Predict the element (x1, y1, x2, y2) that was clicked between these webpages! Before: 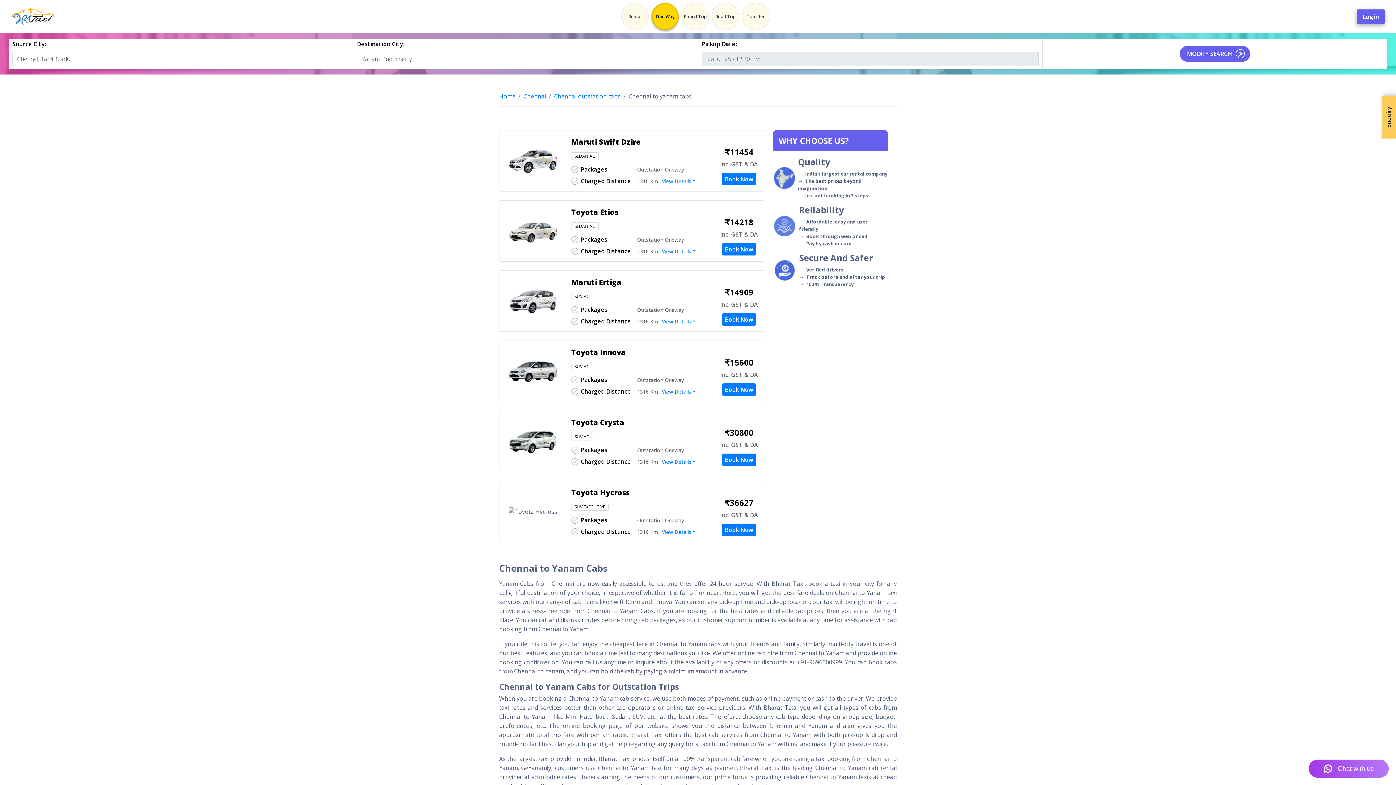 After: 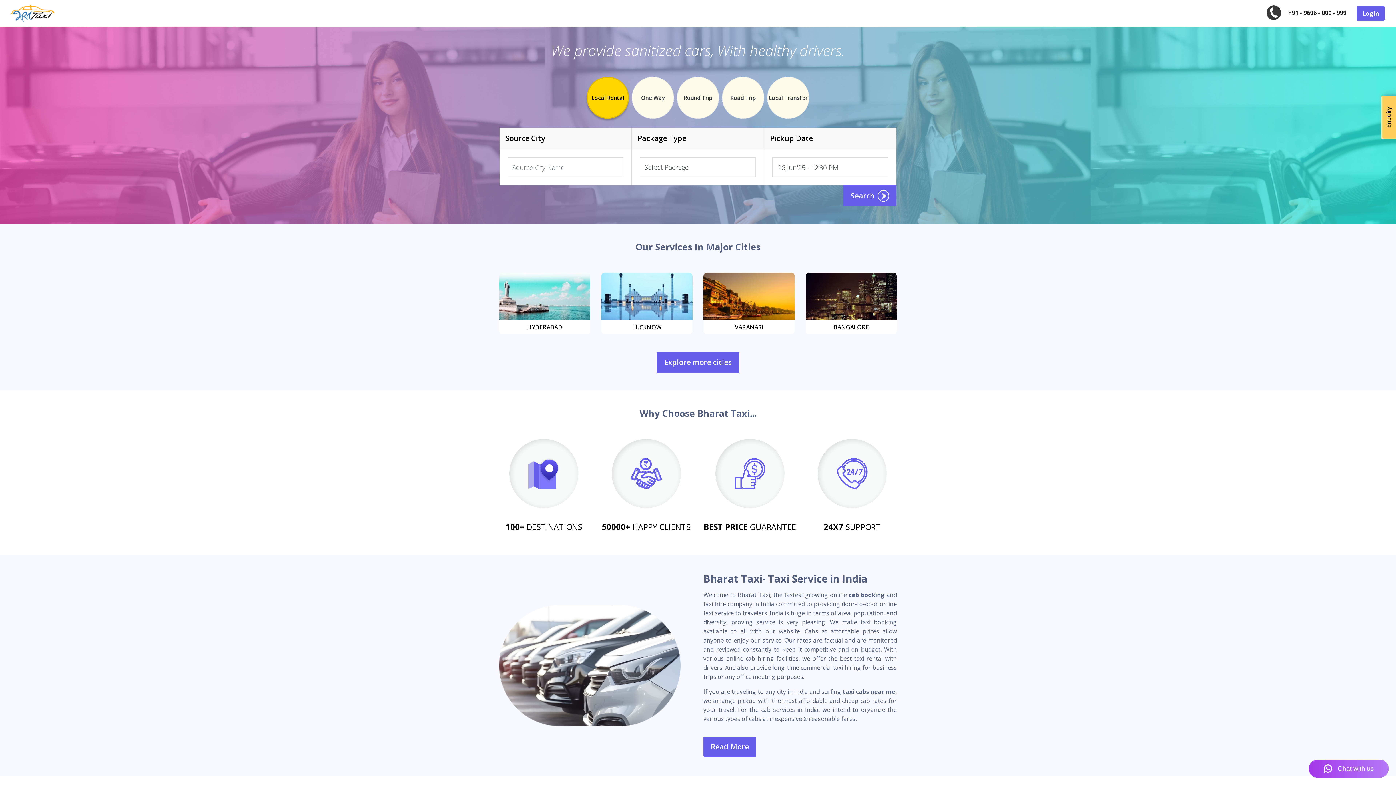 Action: bbox: (499, 92, 515, 100) label: Home